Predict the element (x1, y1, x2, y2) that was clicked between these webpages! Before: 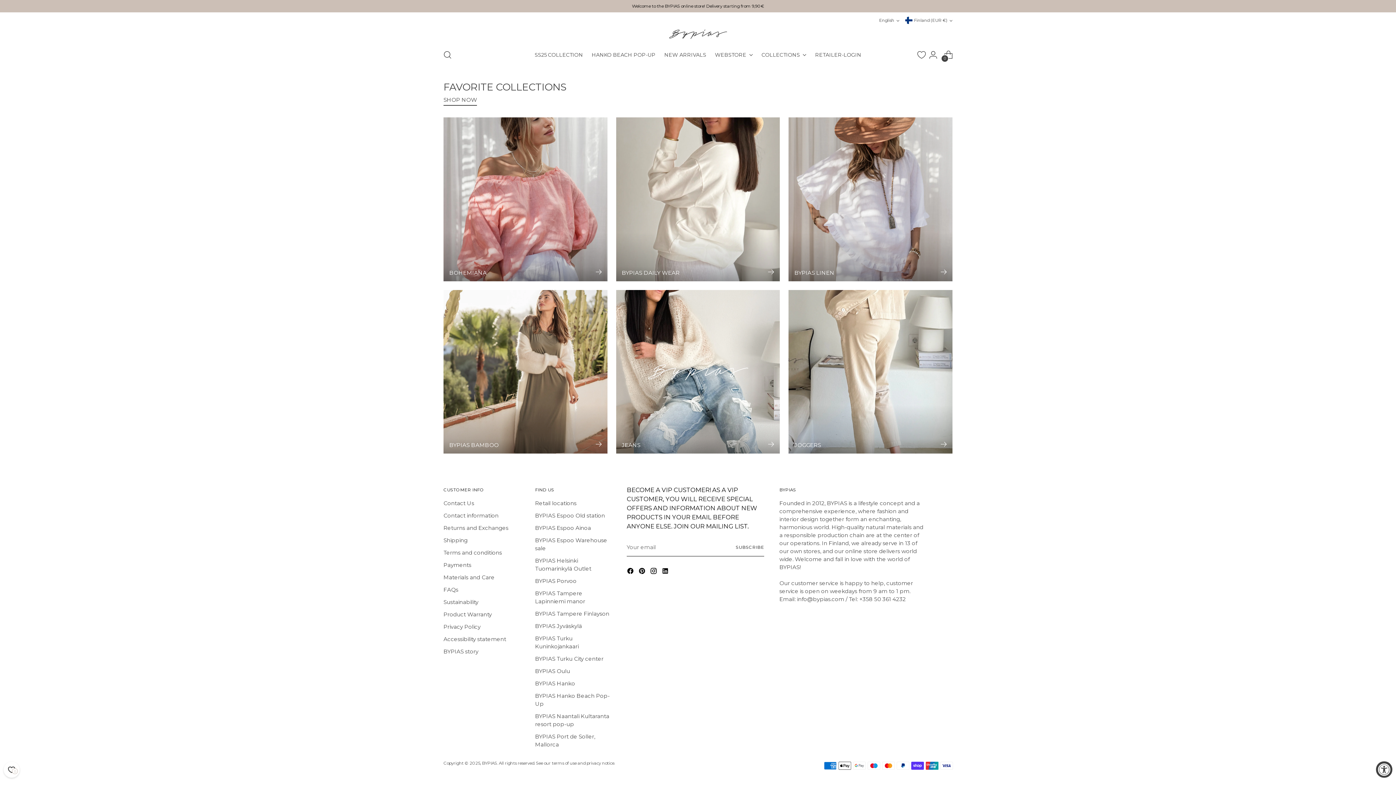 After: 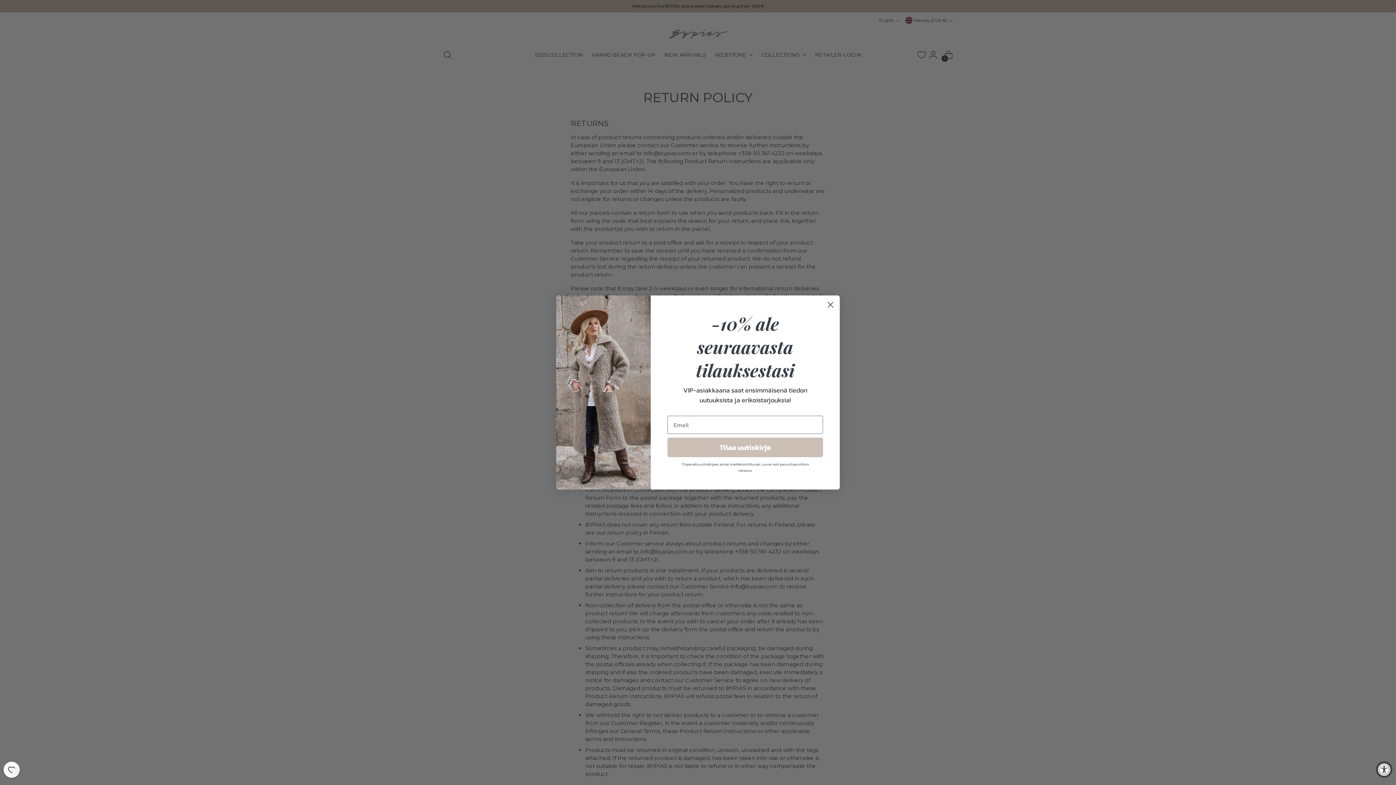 Action: label: Returns and Exchanges bbox: (443, 524, 508, 531)